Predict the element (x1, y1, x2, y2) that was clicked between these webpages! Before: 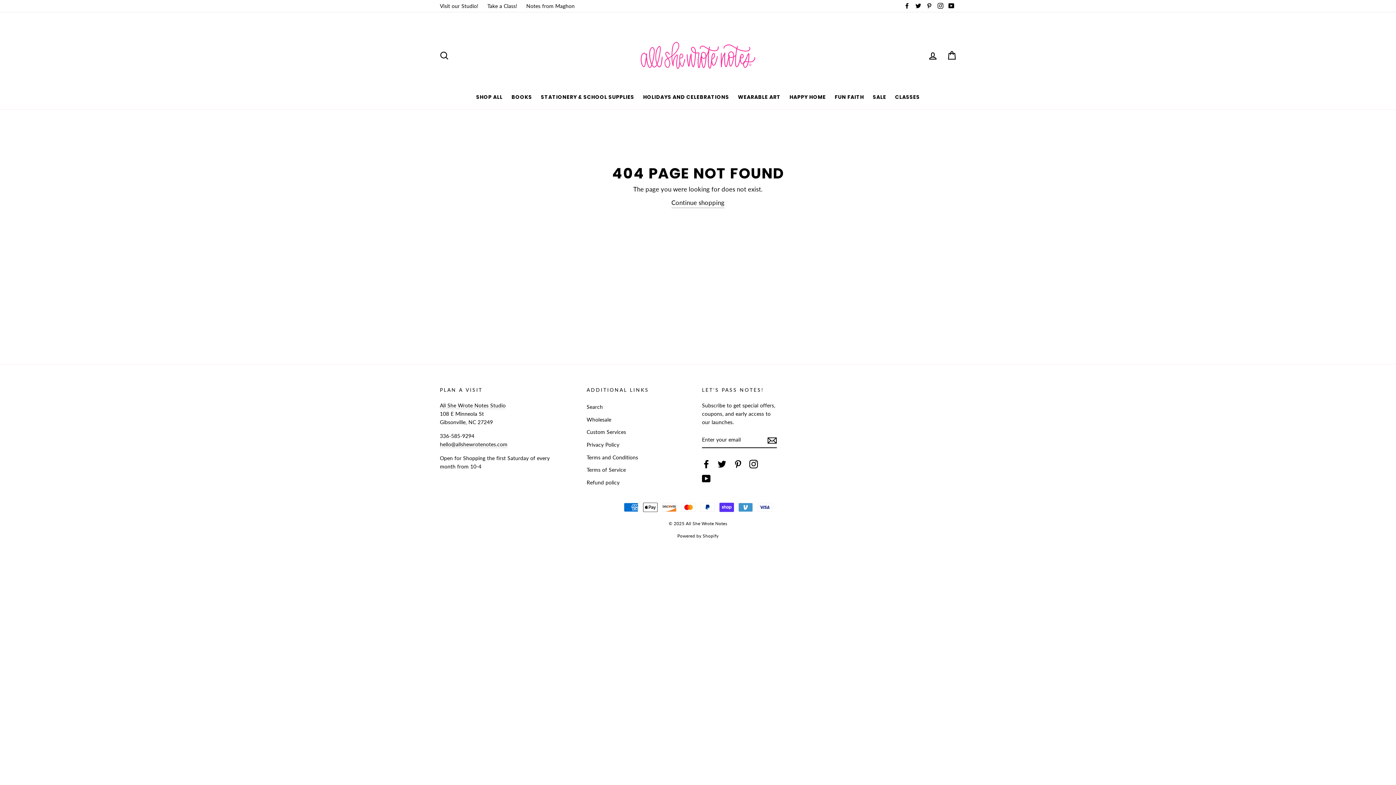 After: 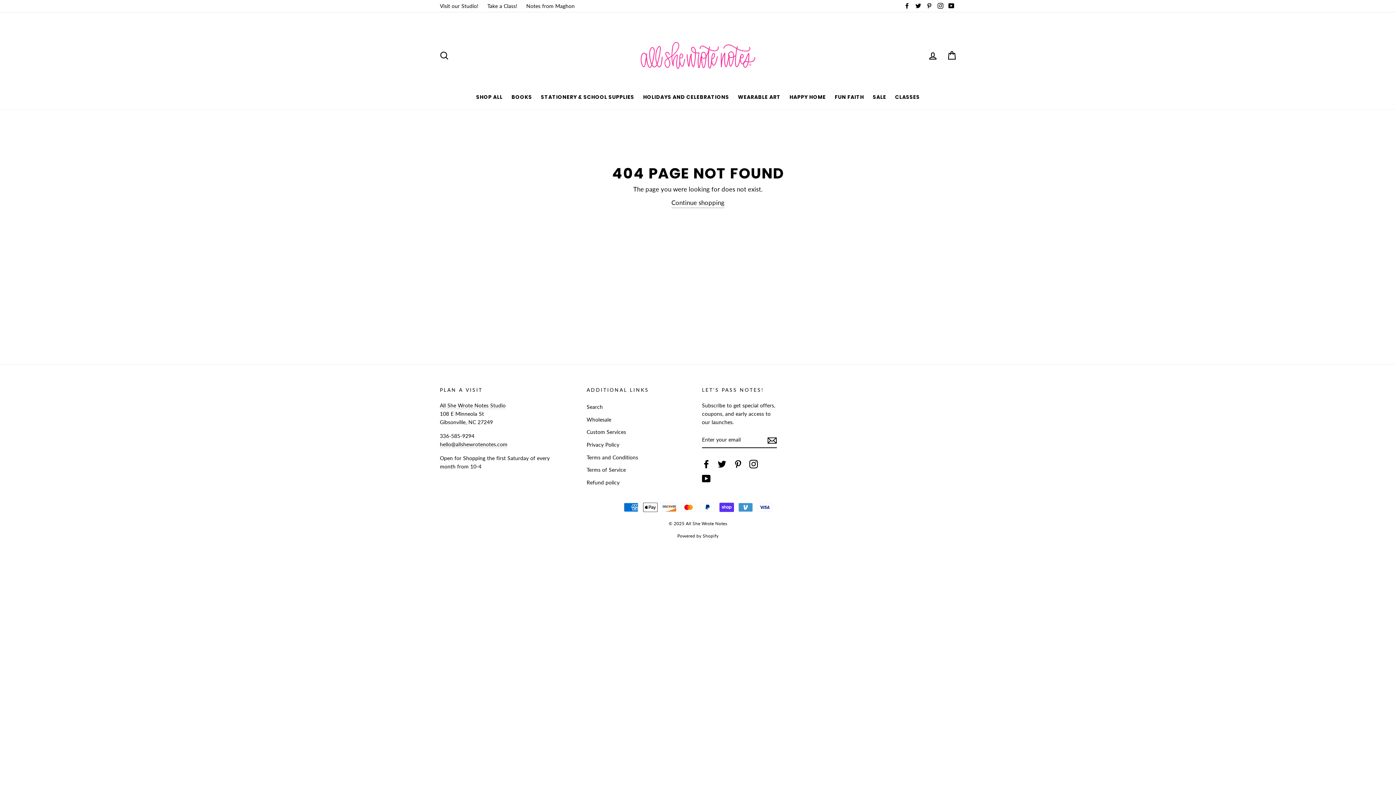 Action: bbox: (902, 0, 912, 12) label: Facebook